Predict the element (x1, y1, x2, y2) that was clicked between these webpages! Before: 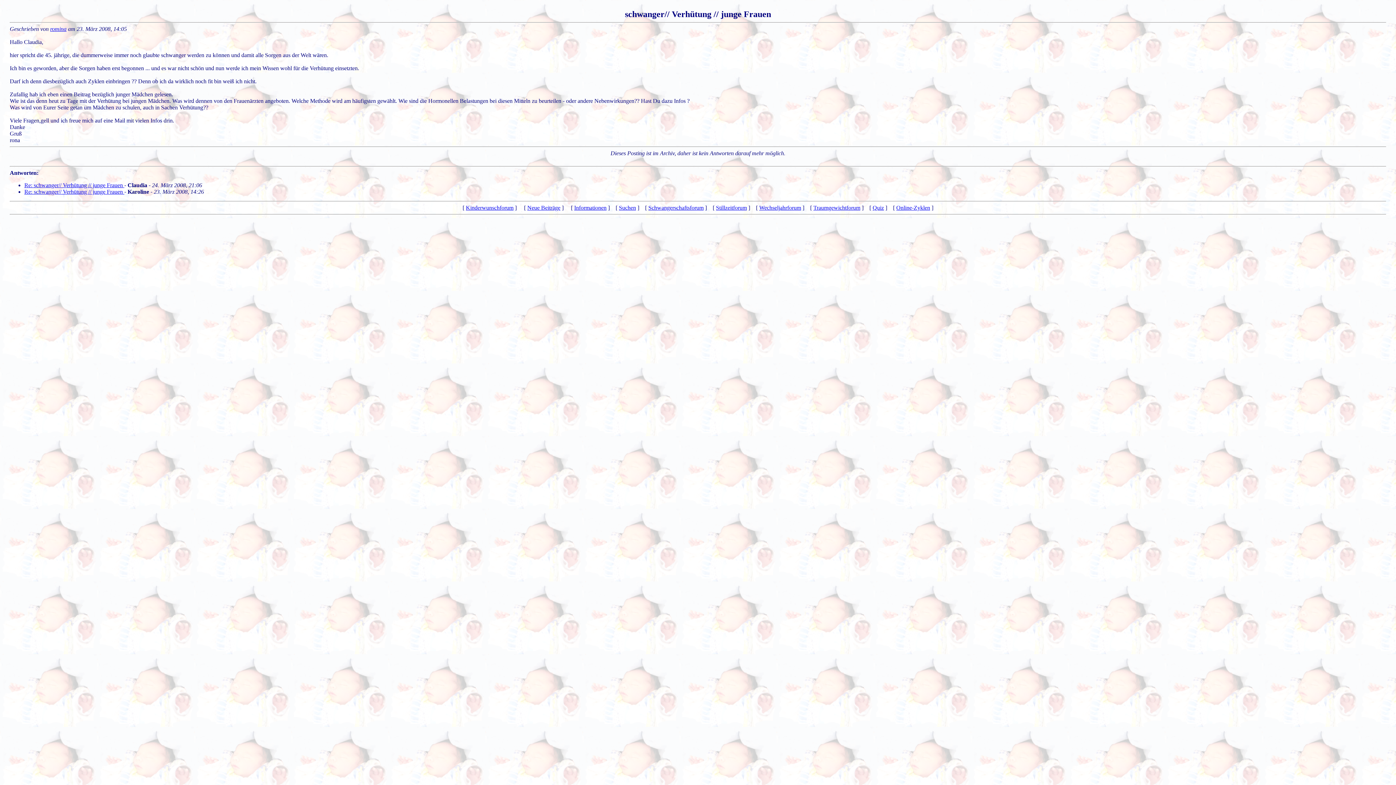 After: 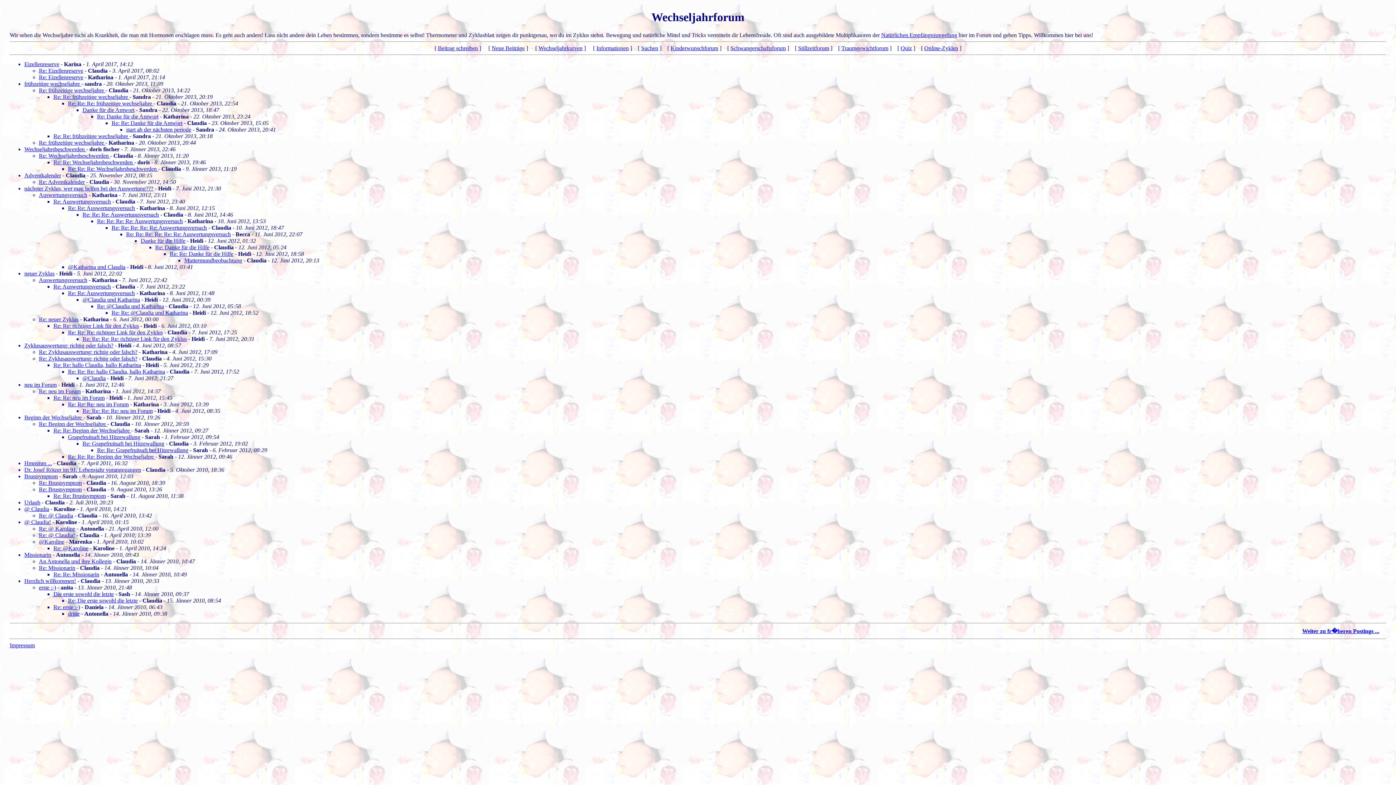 Action: label: Wechseljahrforum bbox: (759, 204, 801, 210)